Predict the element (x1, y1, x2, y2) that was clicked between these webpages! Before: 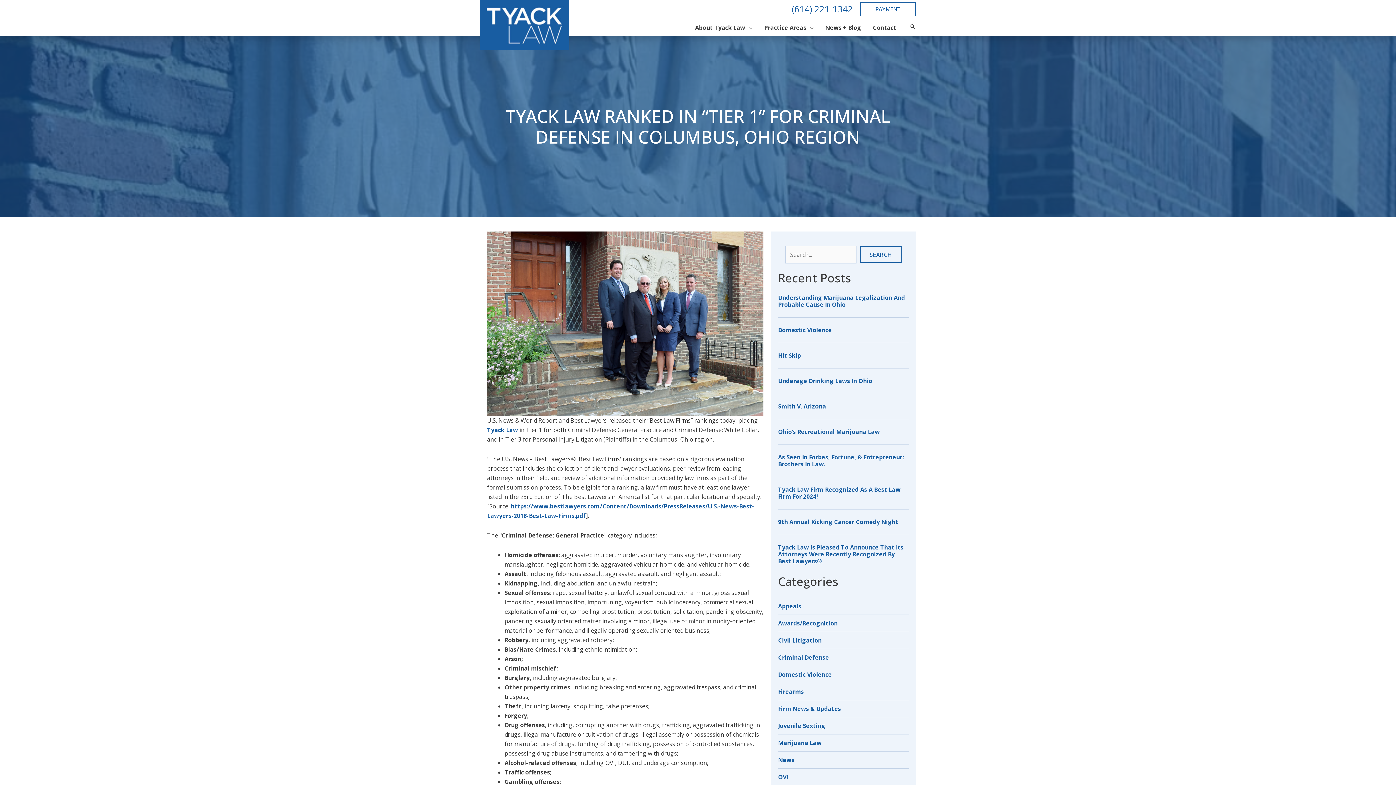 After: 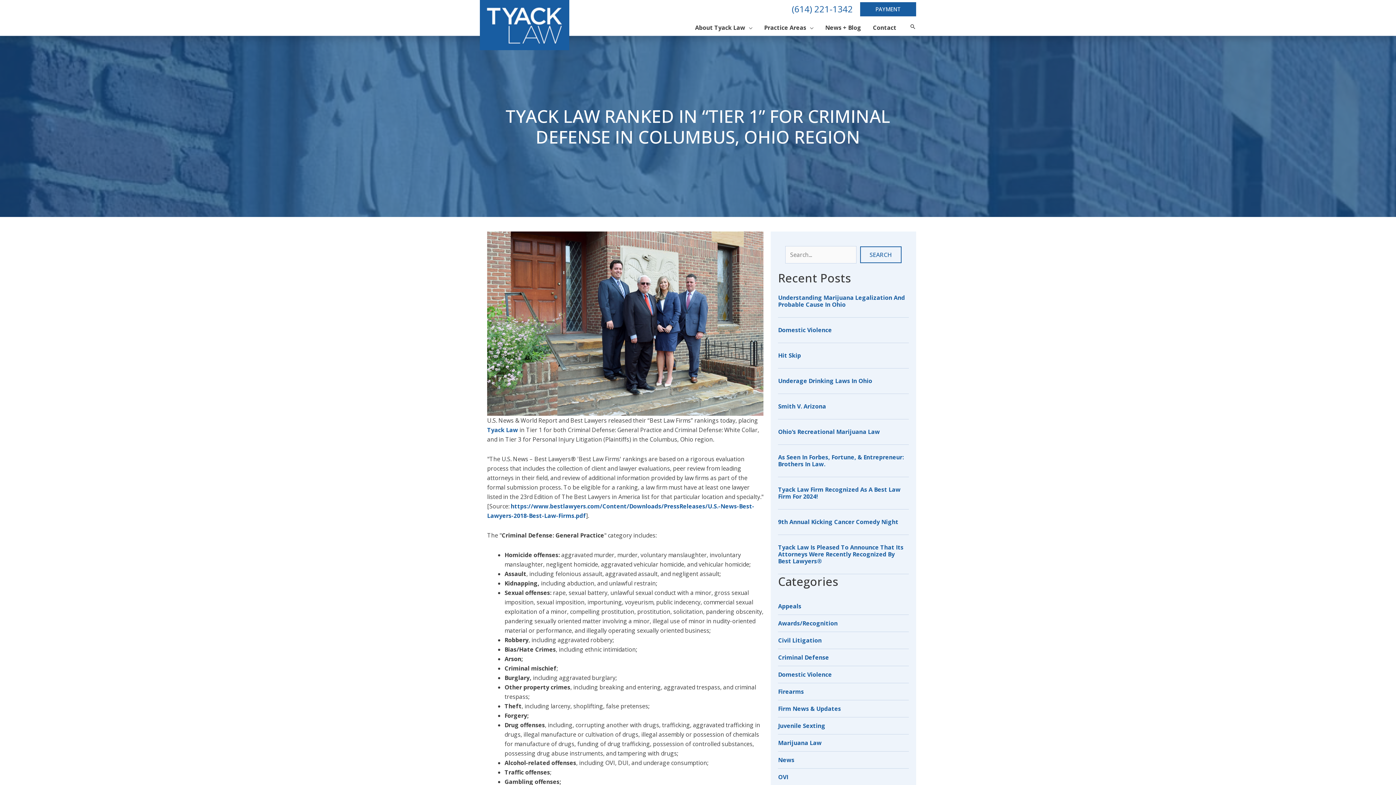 Action: label: PAYMENT bbox: (860, 2, 916, 16)